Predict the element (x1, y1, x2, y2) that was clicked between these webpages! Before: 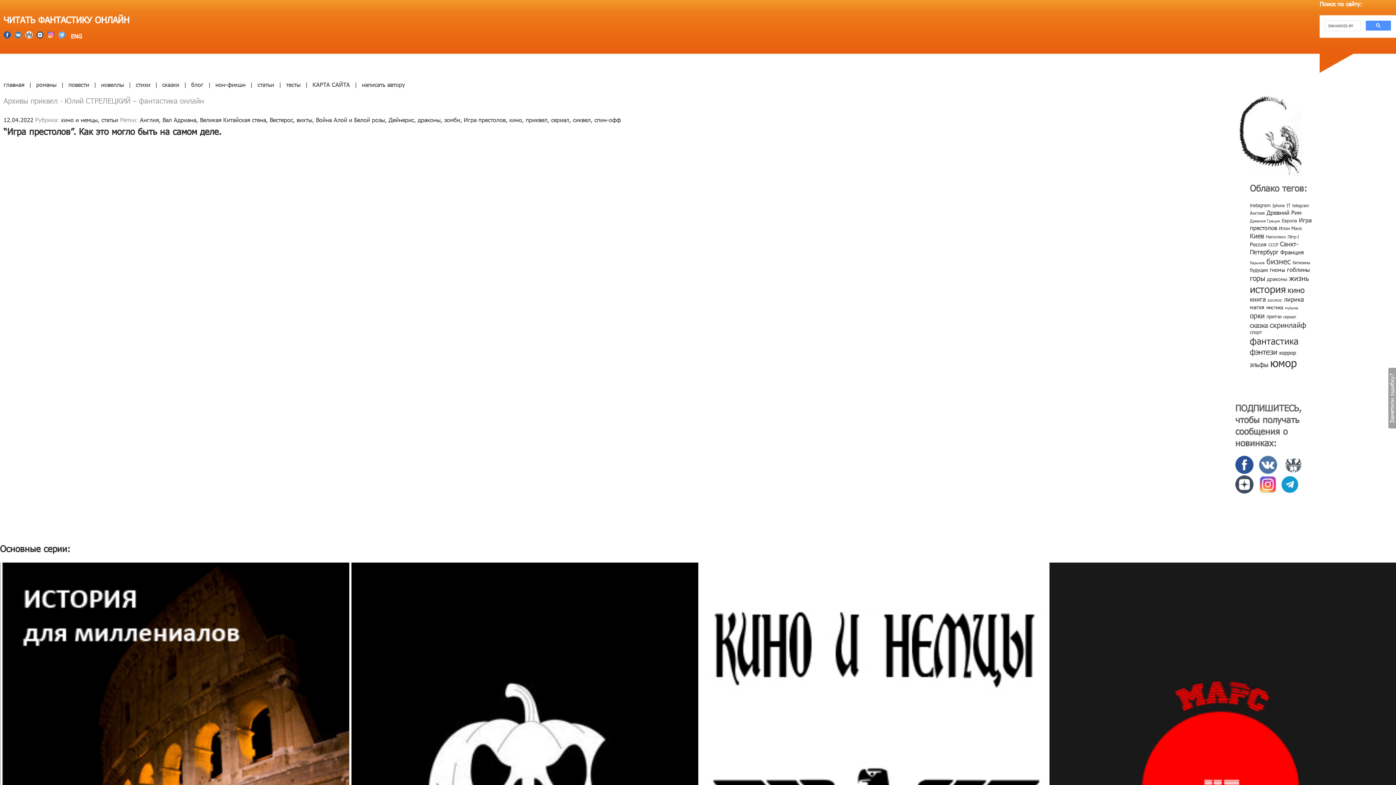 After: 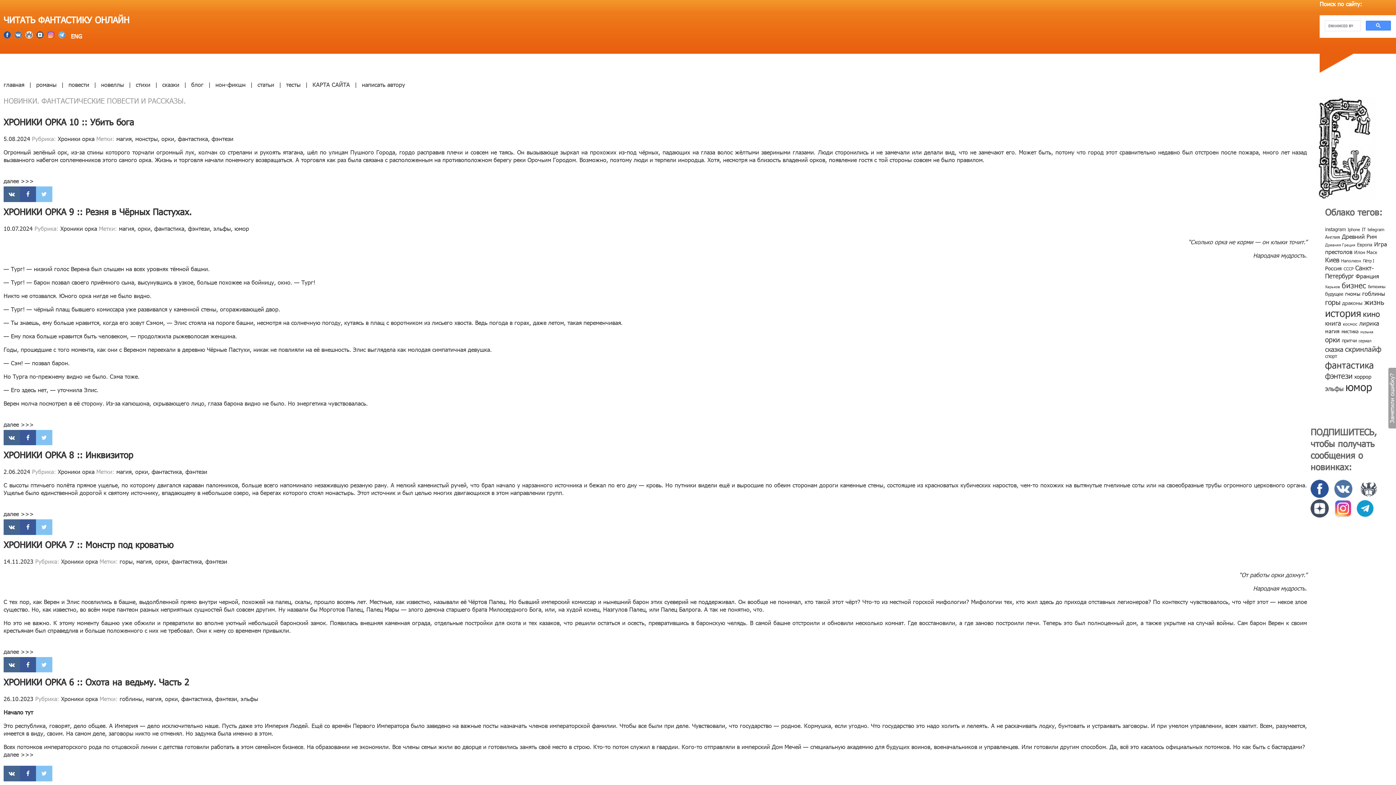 Action: bbox: (0, 13, 1320, 25) label: ЧИТАТЬ ФАНТАСТИКУ ОНЛАЙН